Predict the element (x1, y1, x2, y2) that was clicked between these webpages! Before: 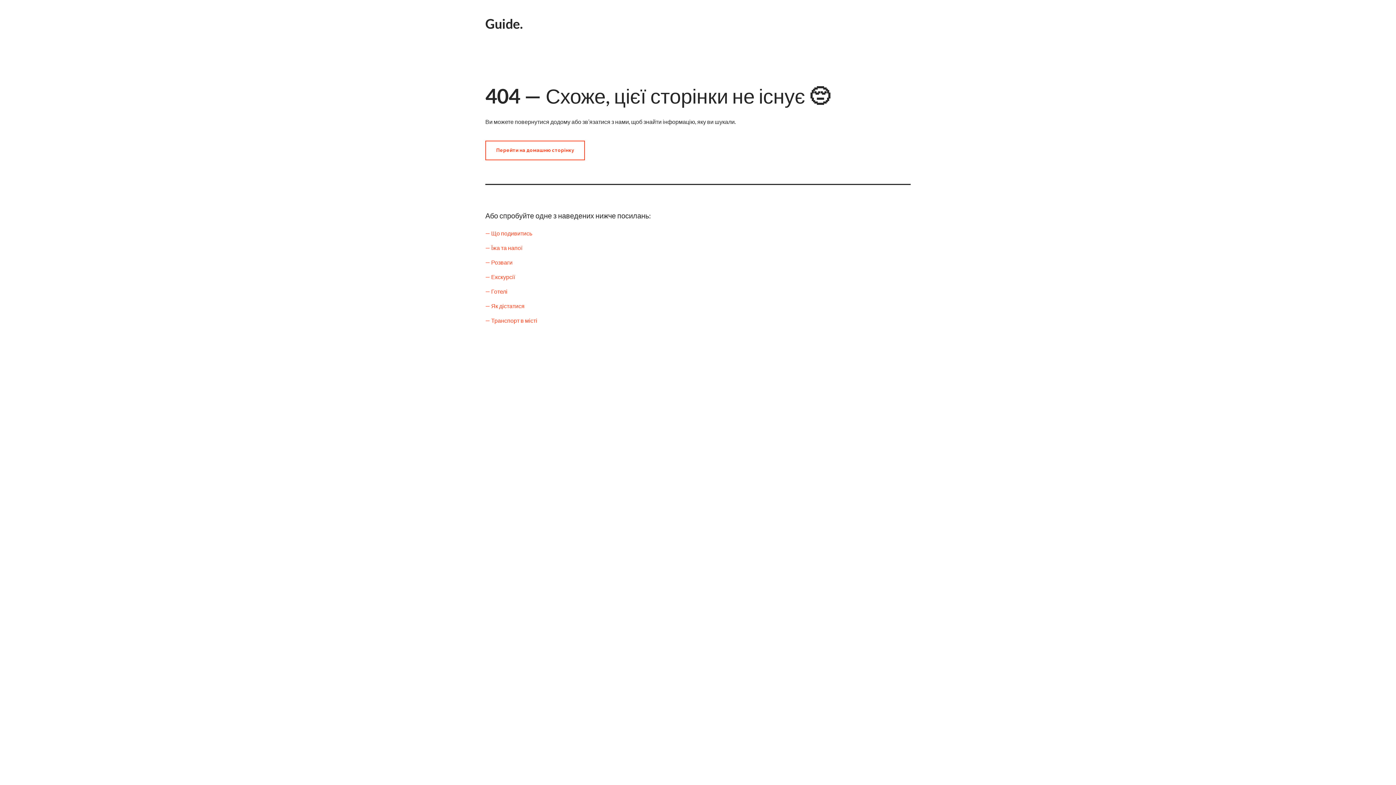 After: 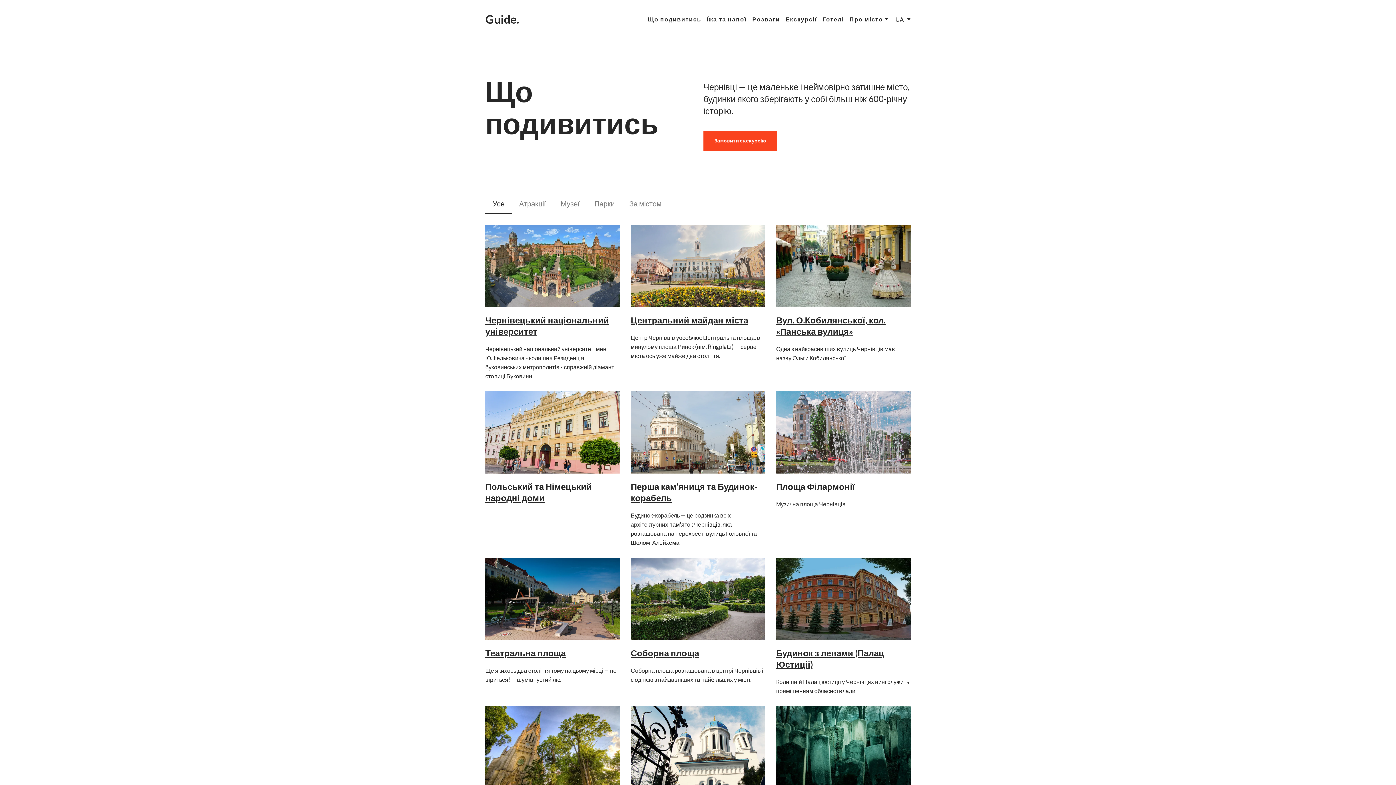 Action: label: — Що подивитись bbox: (485, 229, 532, 237)